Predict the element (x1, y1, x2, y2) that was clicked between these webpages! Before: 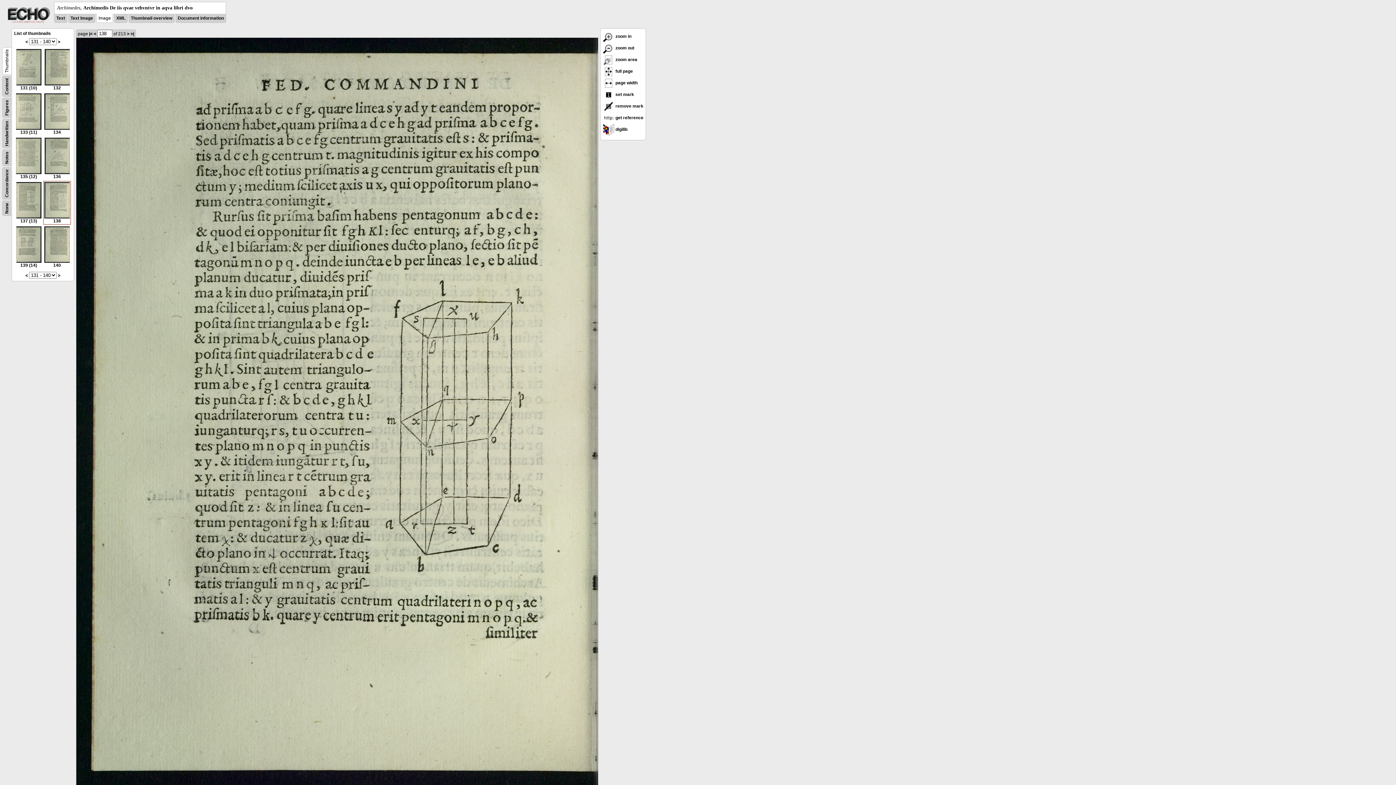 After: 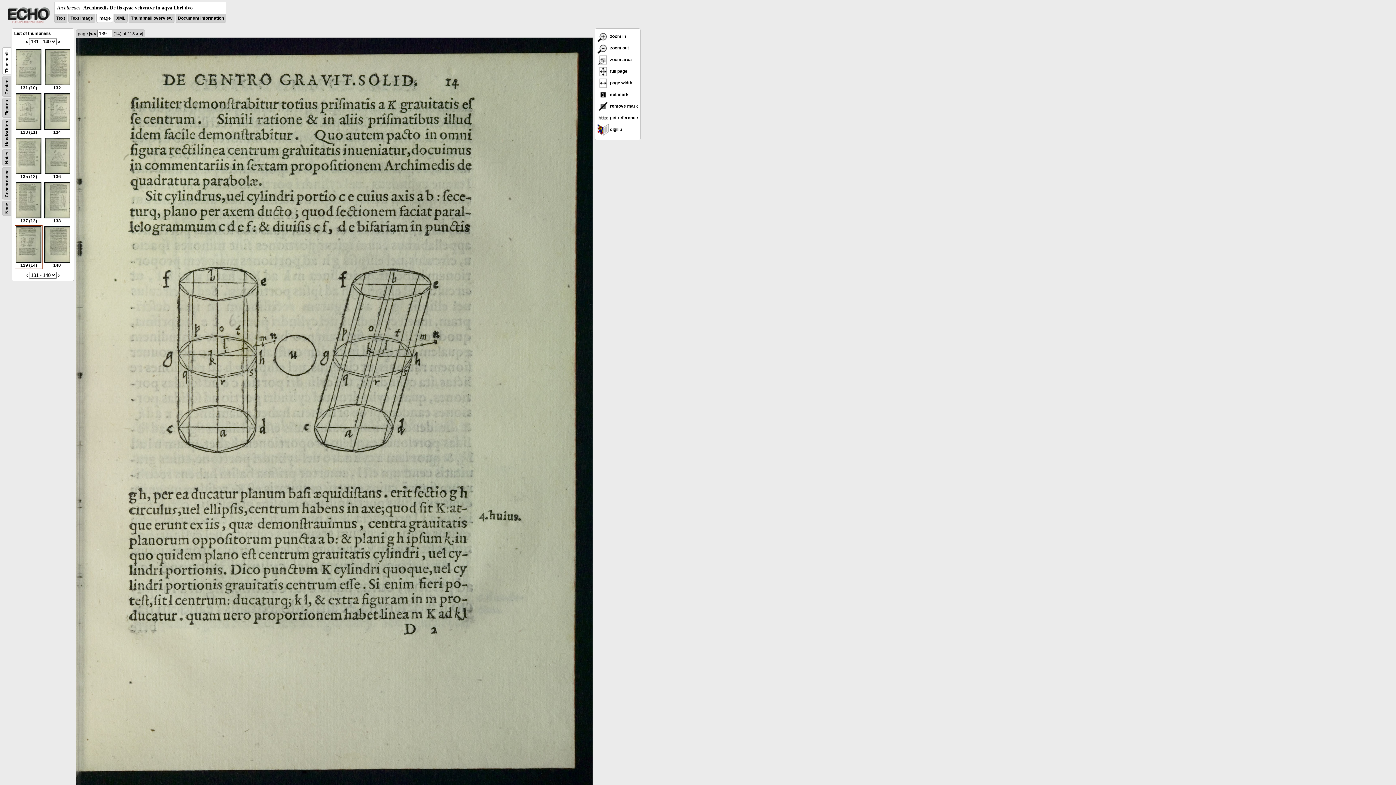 Action: bbox: (16, 258, 41, 268) label: 
139 (14)